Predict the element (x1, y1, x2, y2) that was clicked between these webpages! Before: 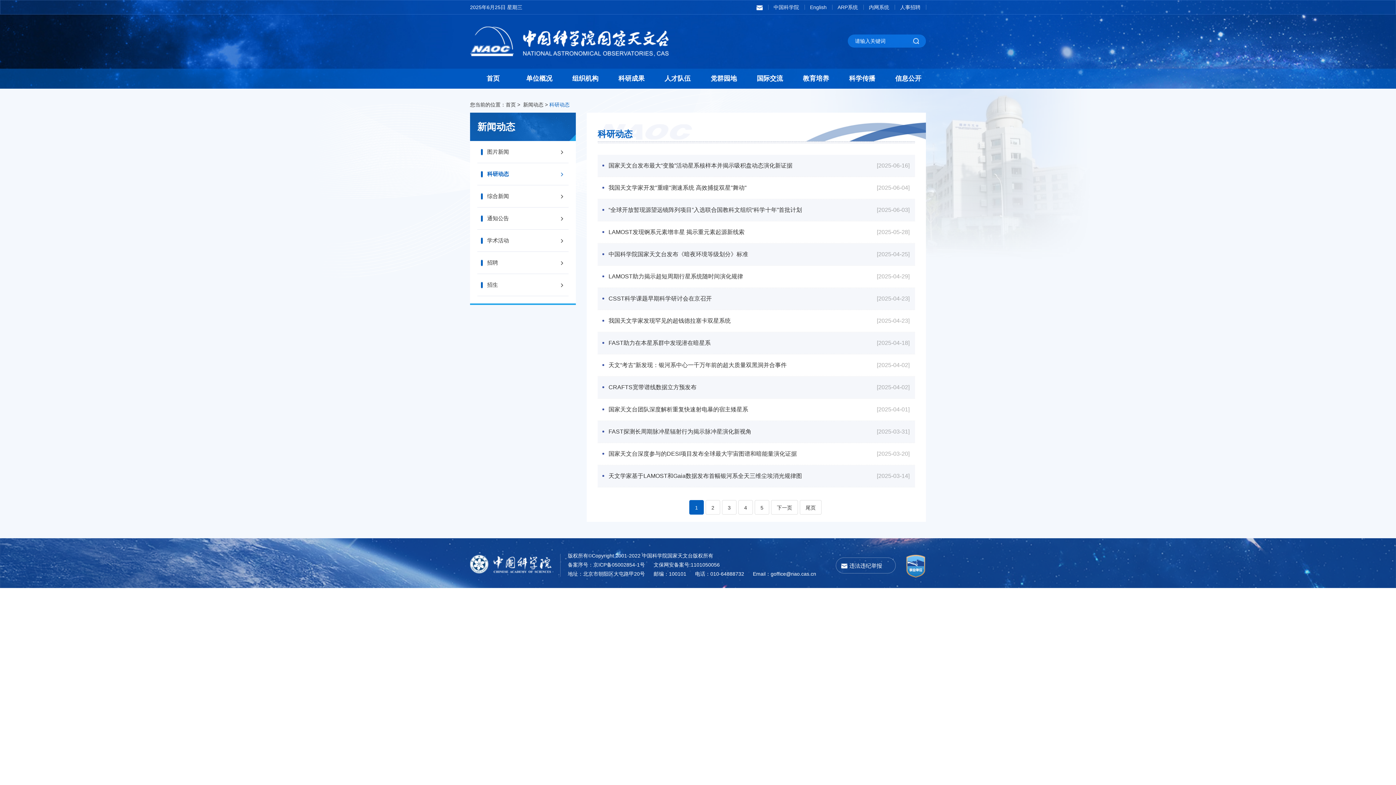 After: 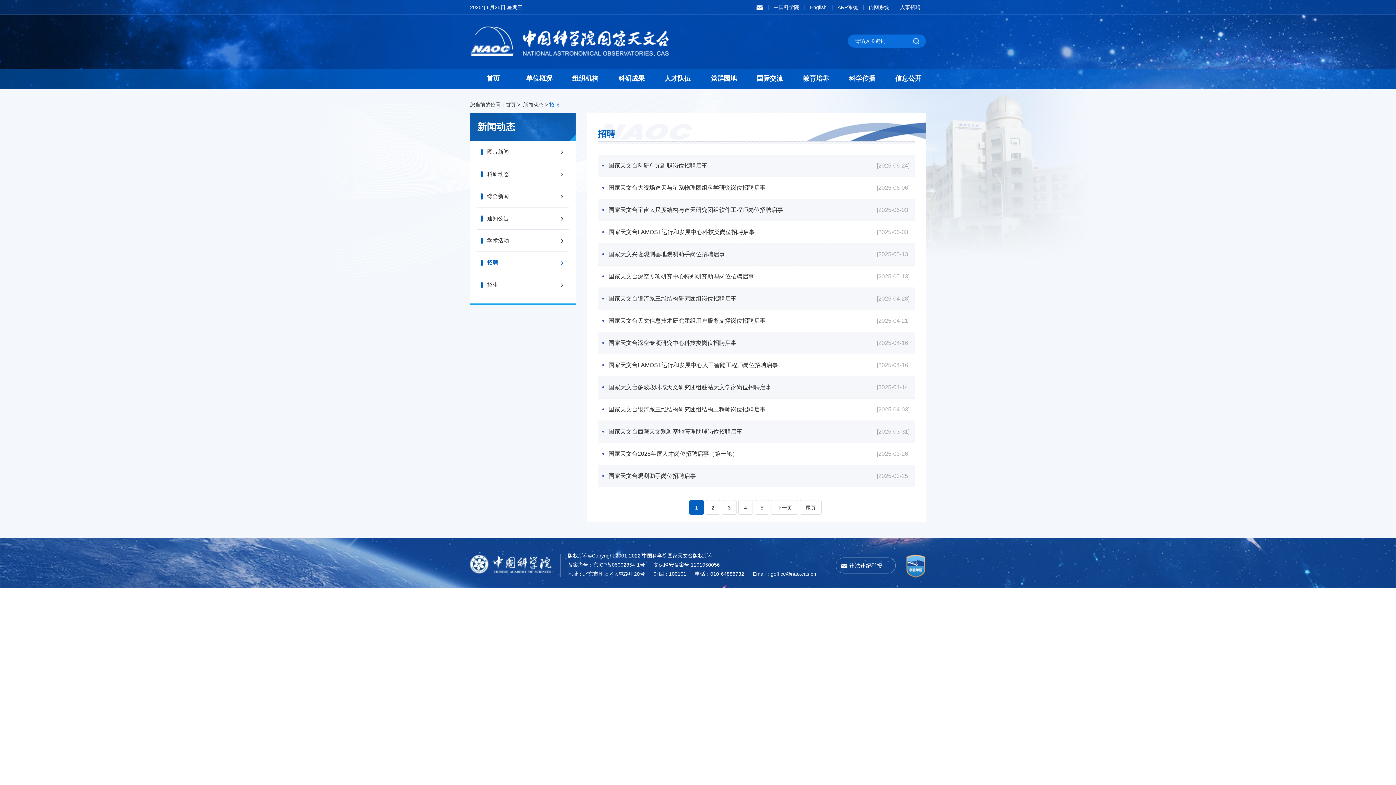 Action: bbox: (477, 252, 568, 273) label: 招聘